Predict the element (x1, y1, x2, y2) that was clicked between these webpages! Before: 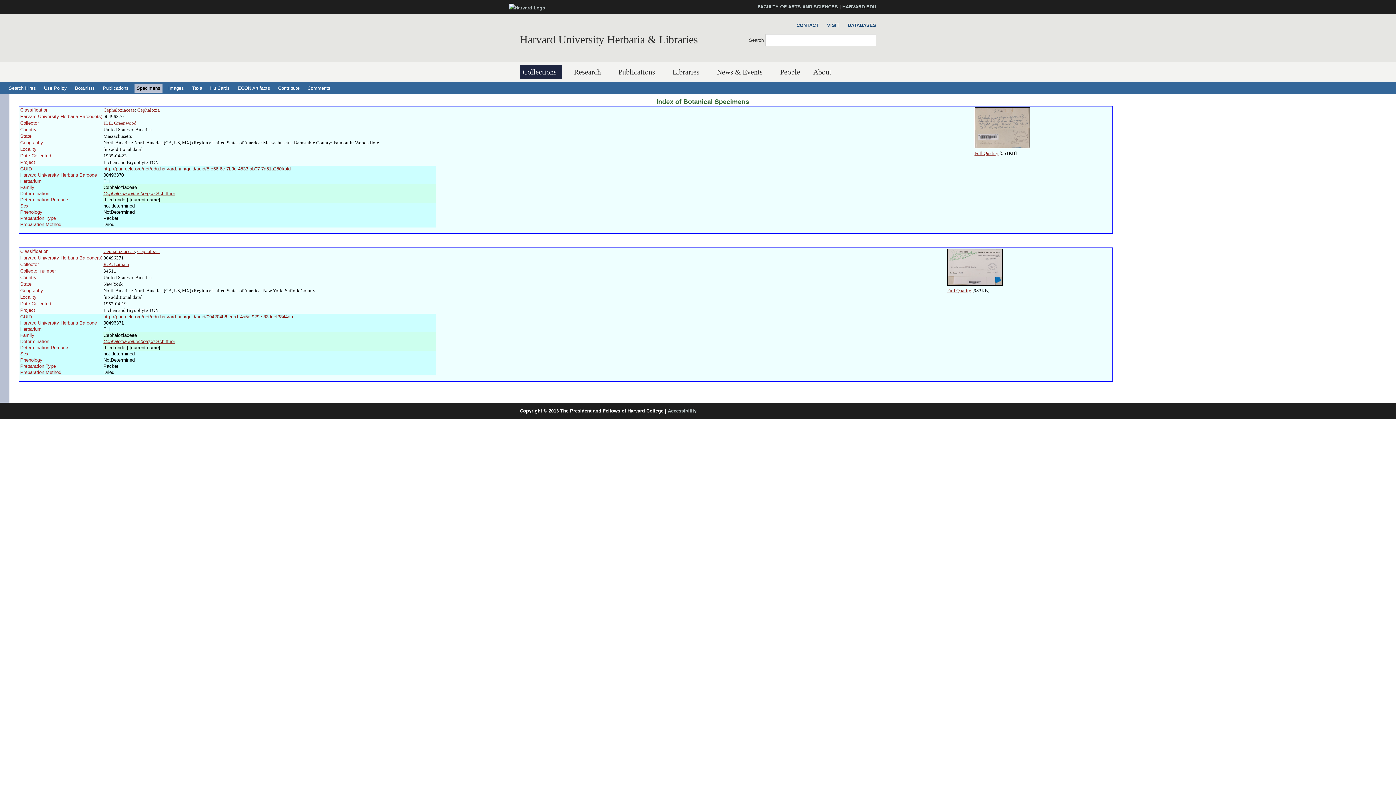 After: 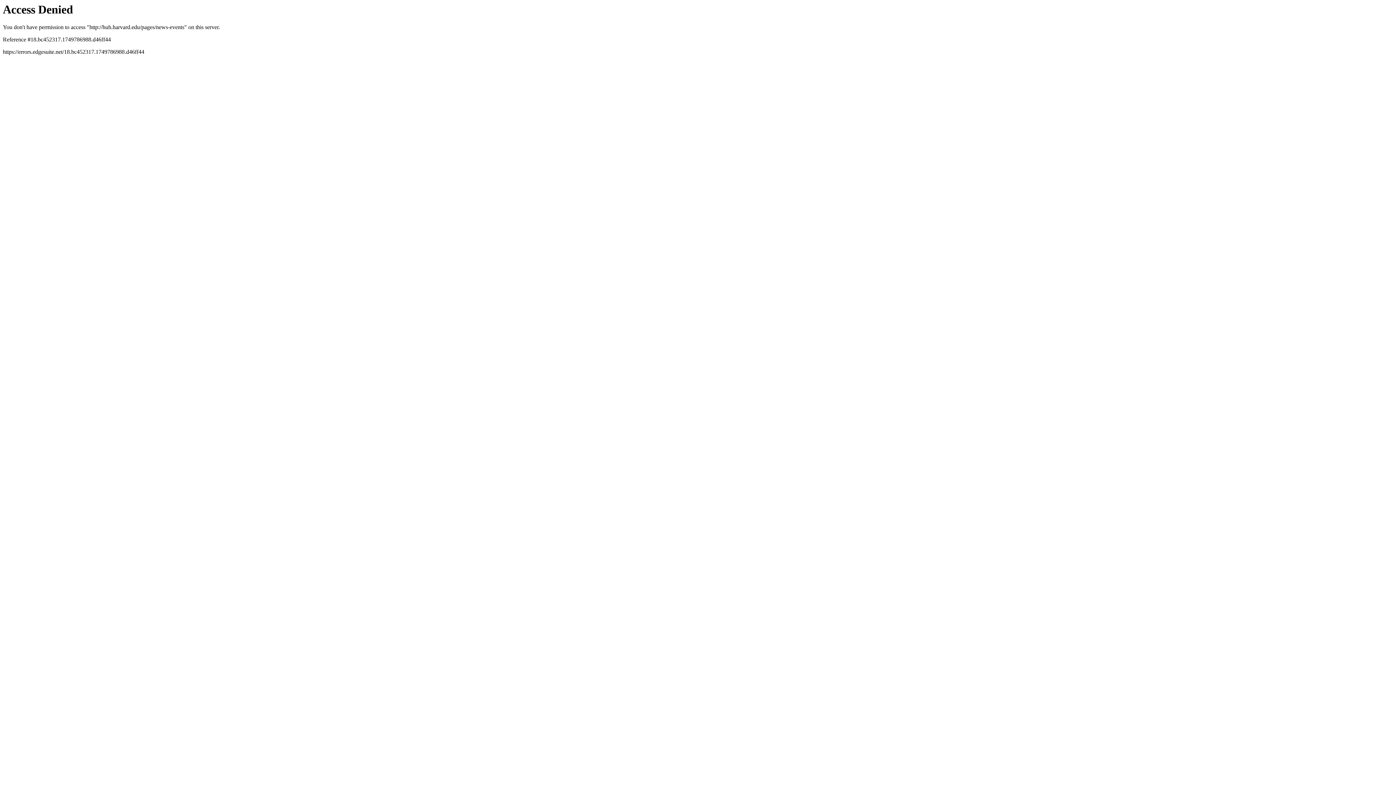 Action: bbox: (714, 65, 768, 79) label: News & Events